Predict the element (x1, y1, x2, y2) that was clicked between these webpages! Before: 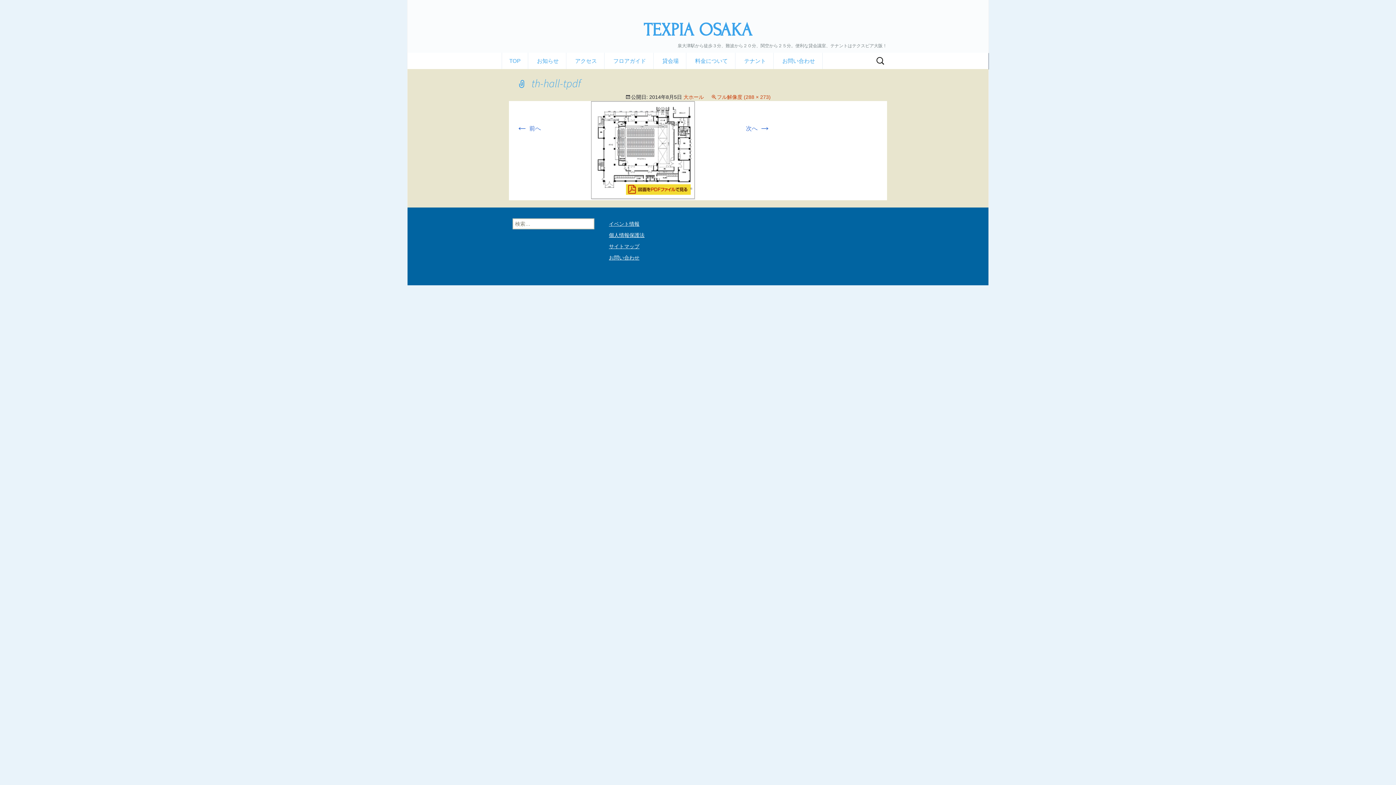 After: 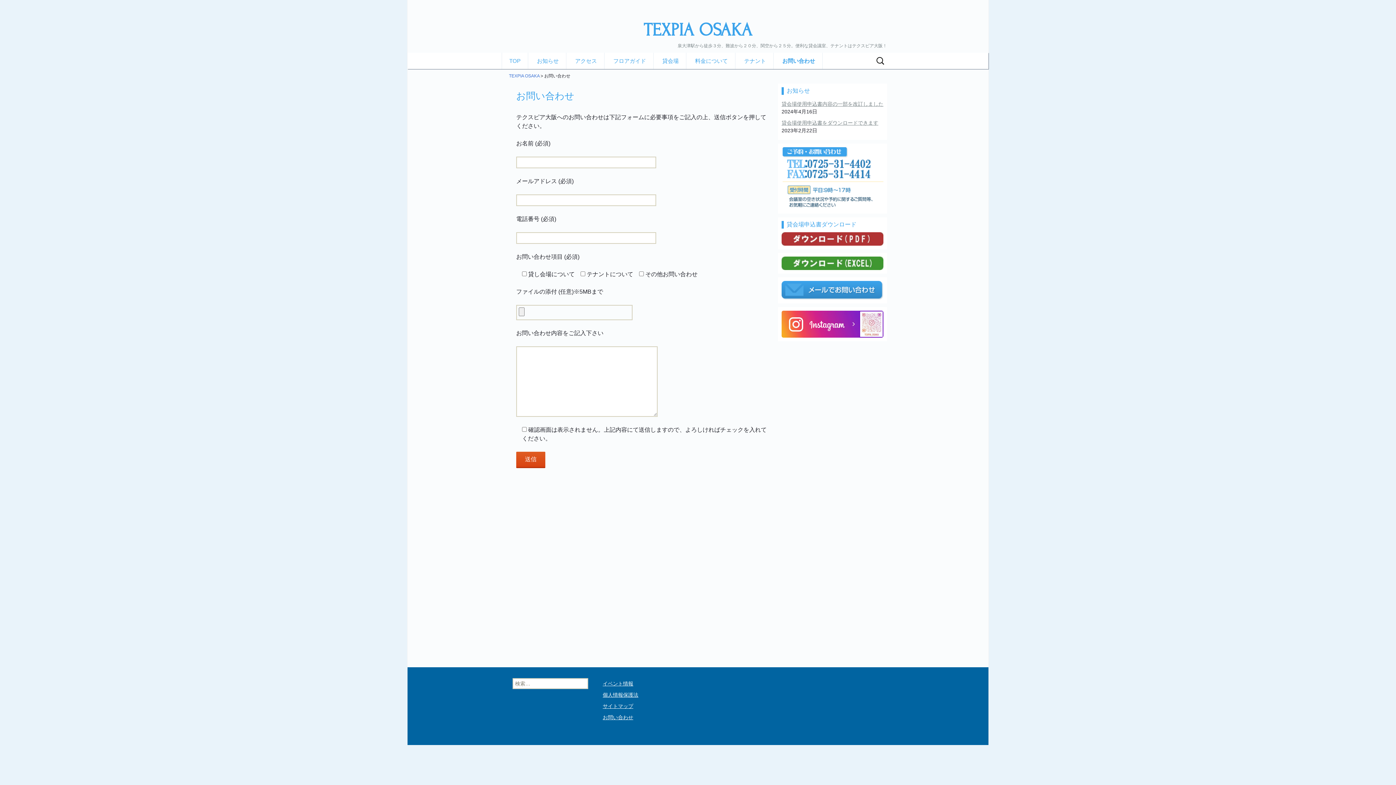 Action: label: お問い合わせ bbox: (775, 52, 822, 69)